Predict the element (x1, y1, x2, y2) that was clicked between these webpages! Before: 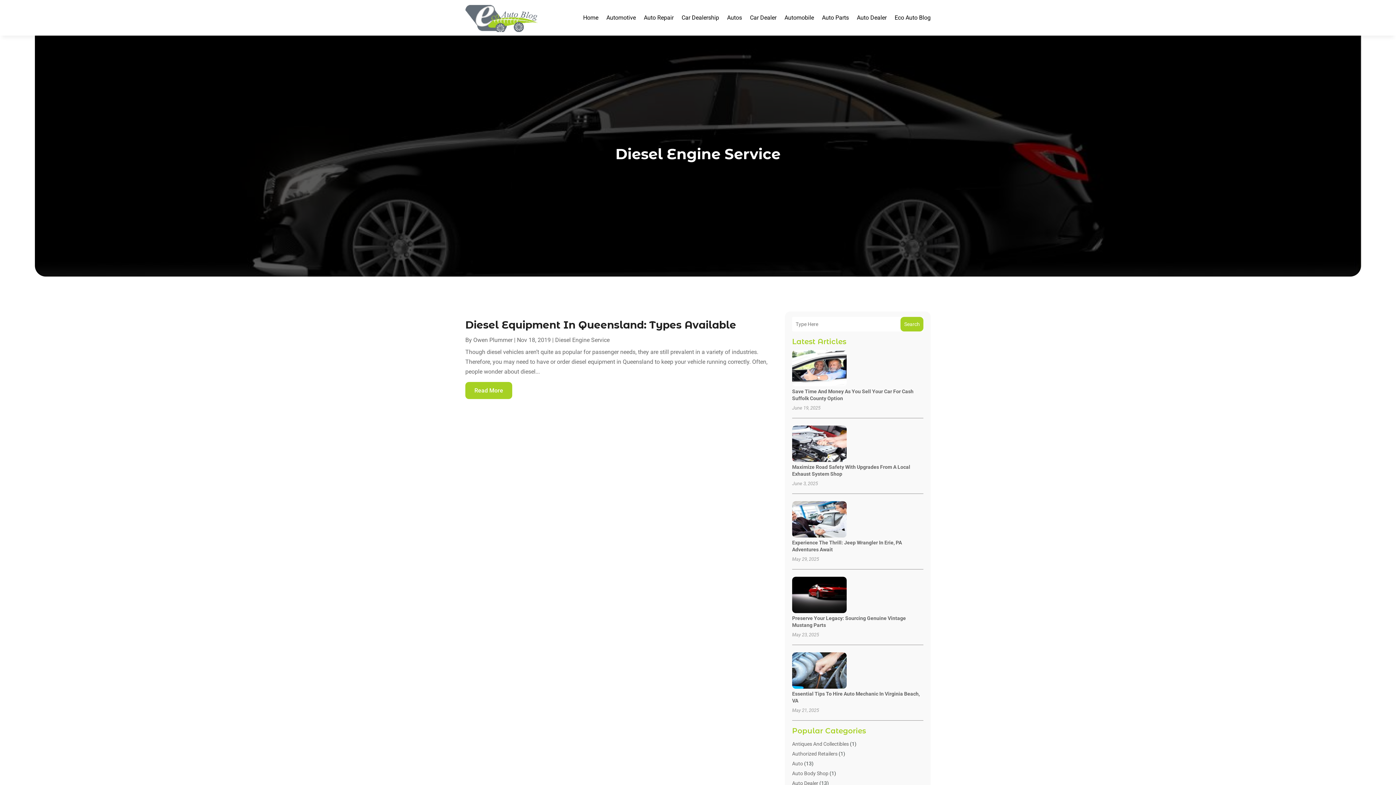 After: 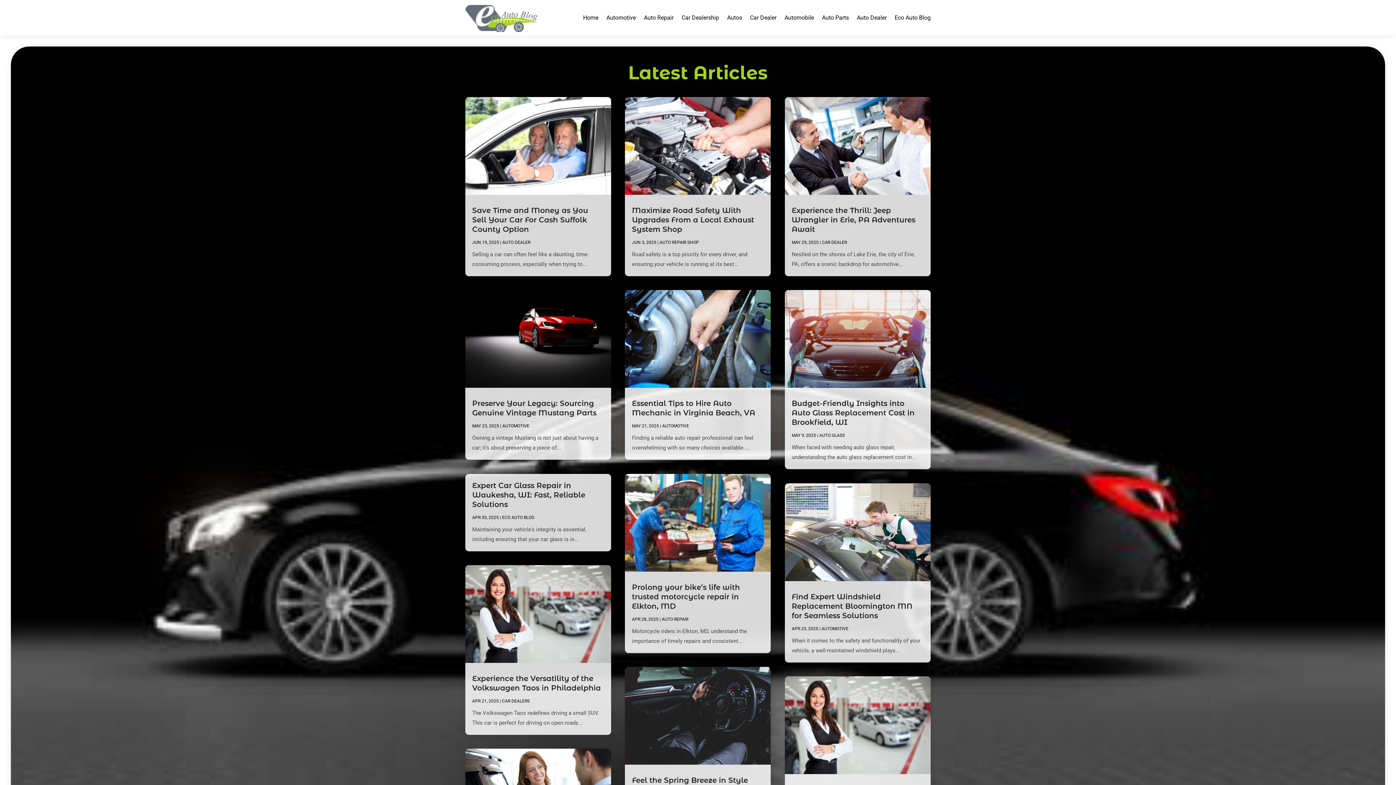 Action: bbox: (583, 3, 598, 31) label: Home